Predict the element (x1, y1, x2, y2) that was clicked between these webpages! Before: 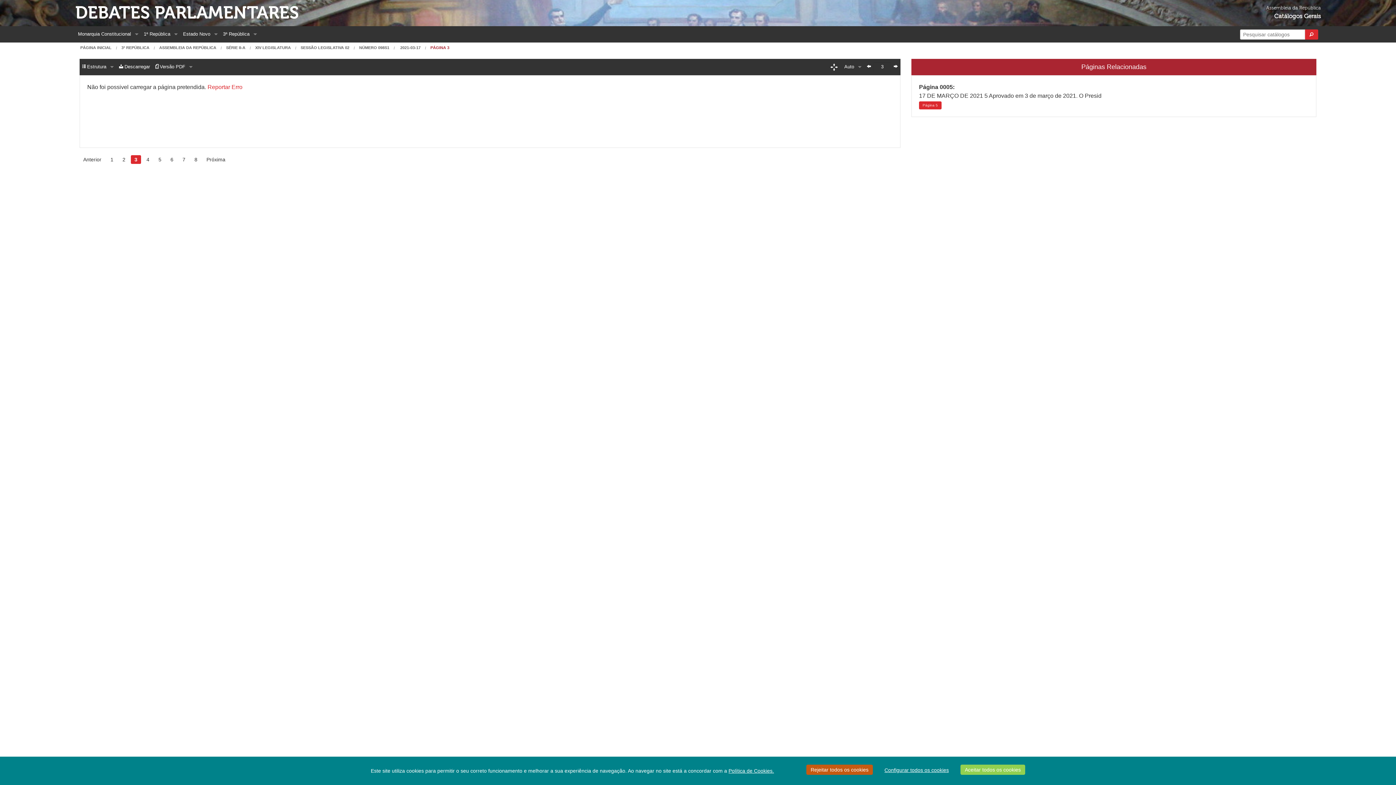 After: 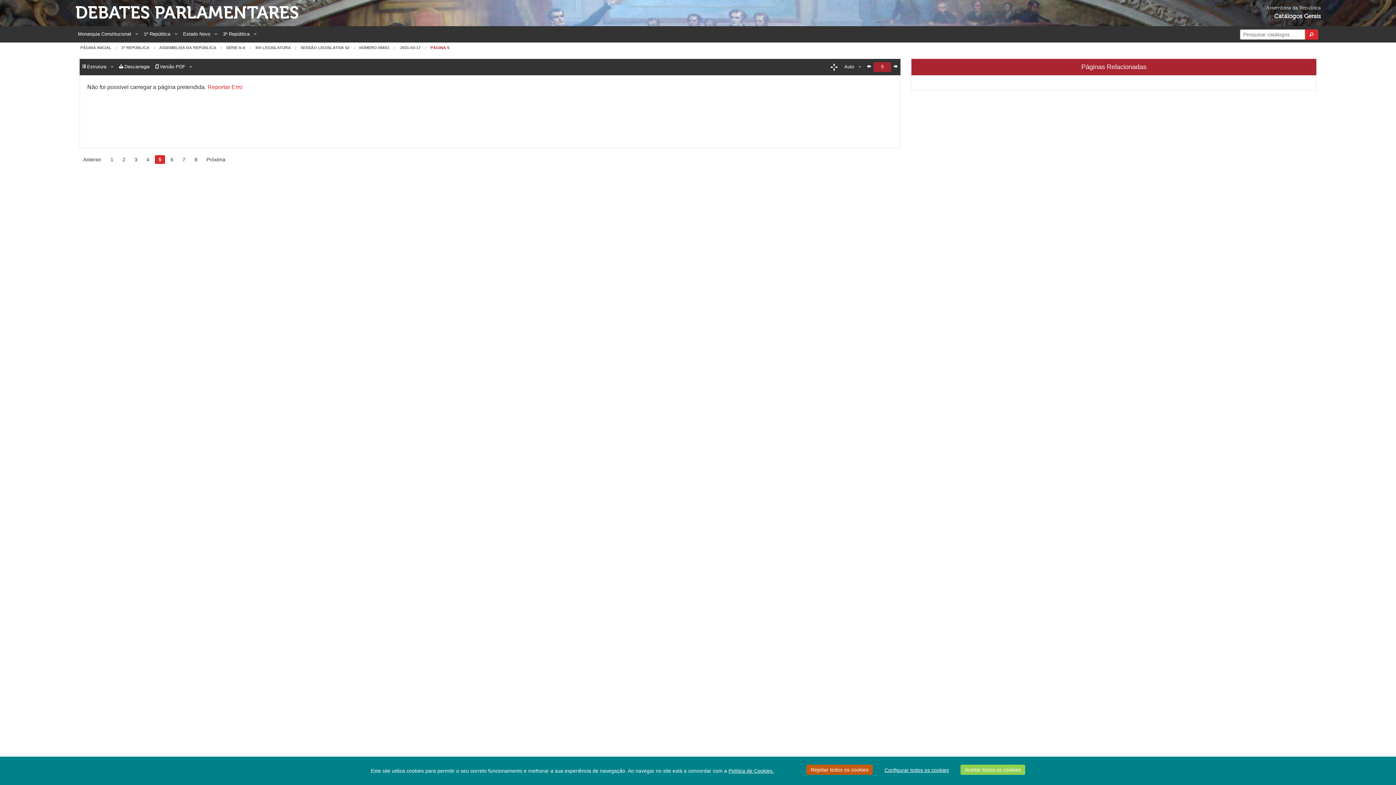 Action: label: 5 bbox: (154, 155, 165, 164)